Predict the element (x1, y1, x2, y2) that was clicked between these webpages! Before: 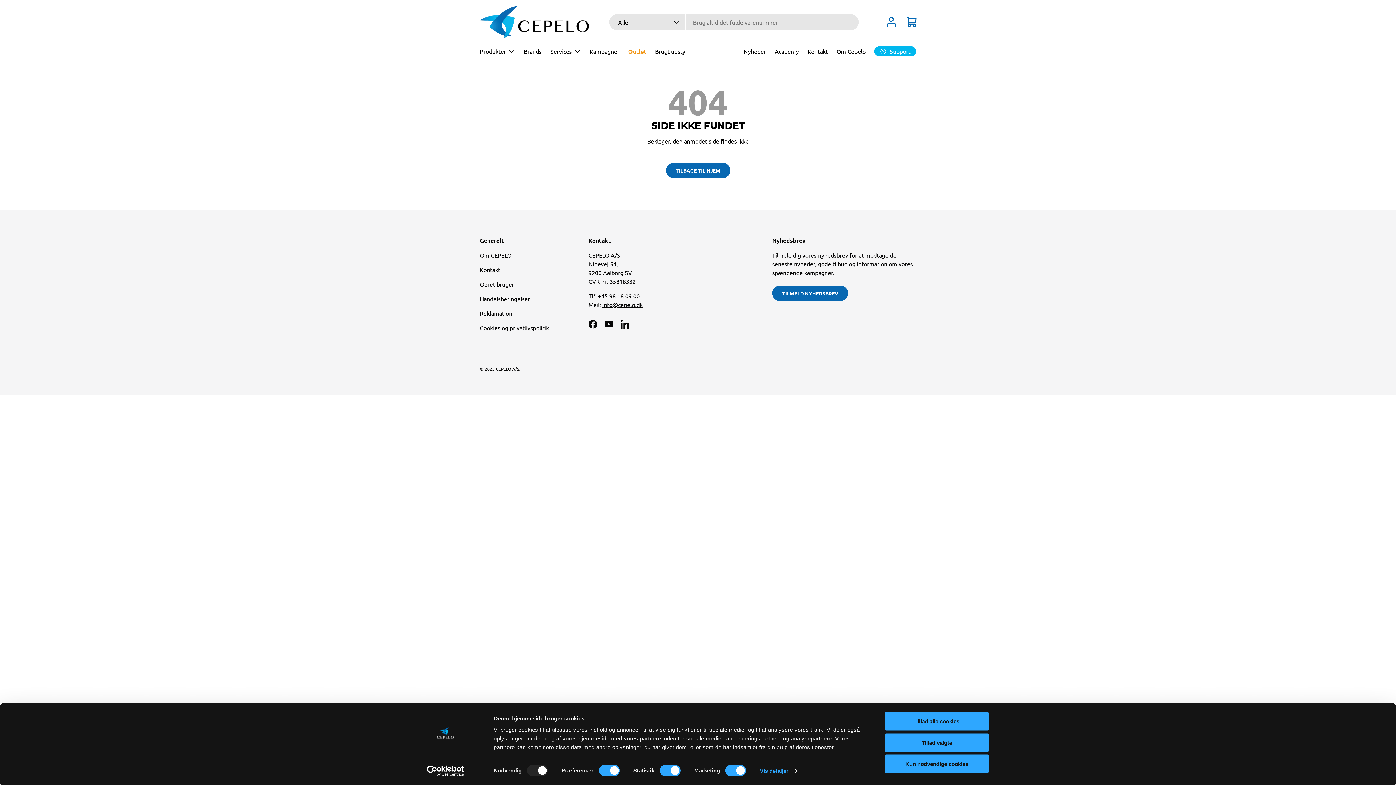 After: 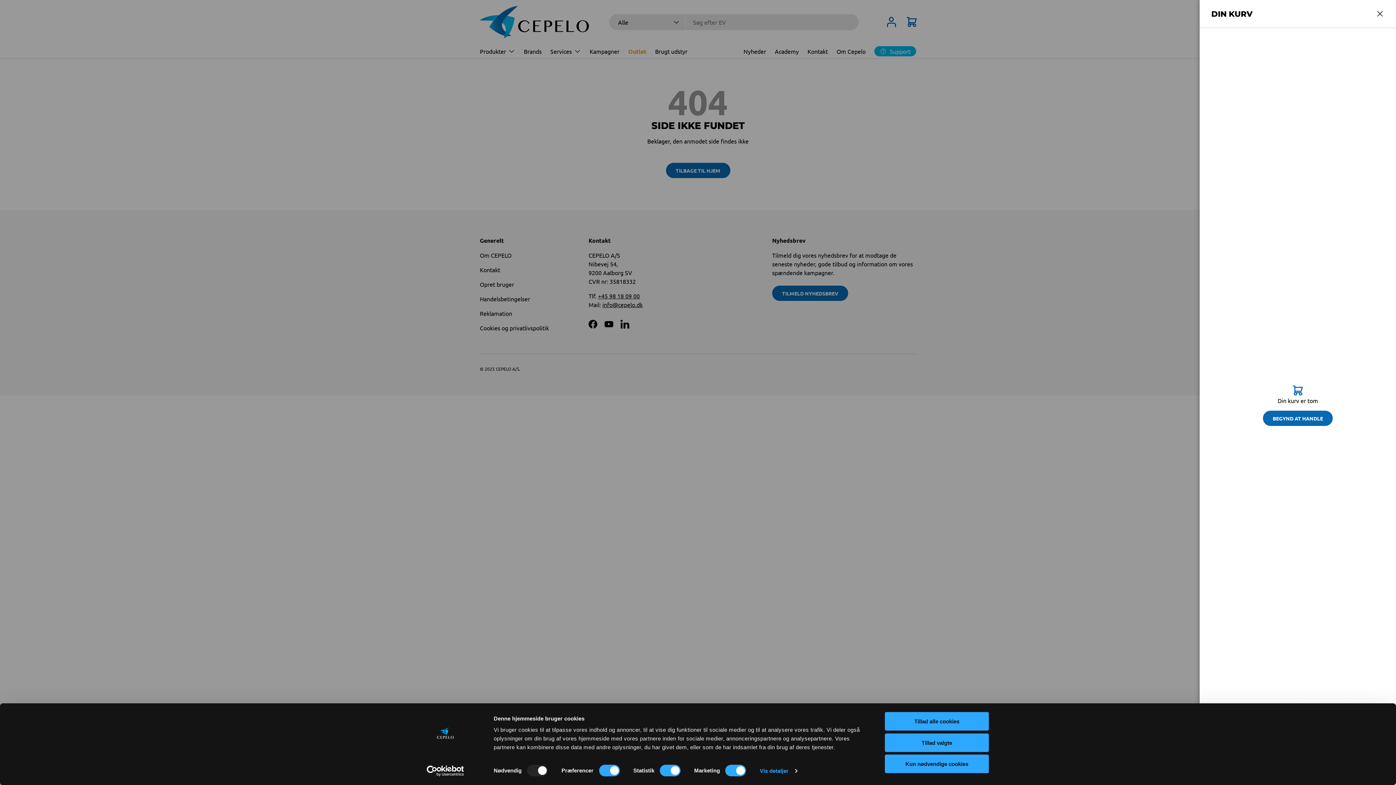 Action: bbox: (904, 13, 920, 29) label: Kurv